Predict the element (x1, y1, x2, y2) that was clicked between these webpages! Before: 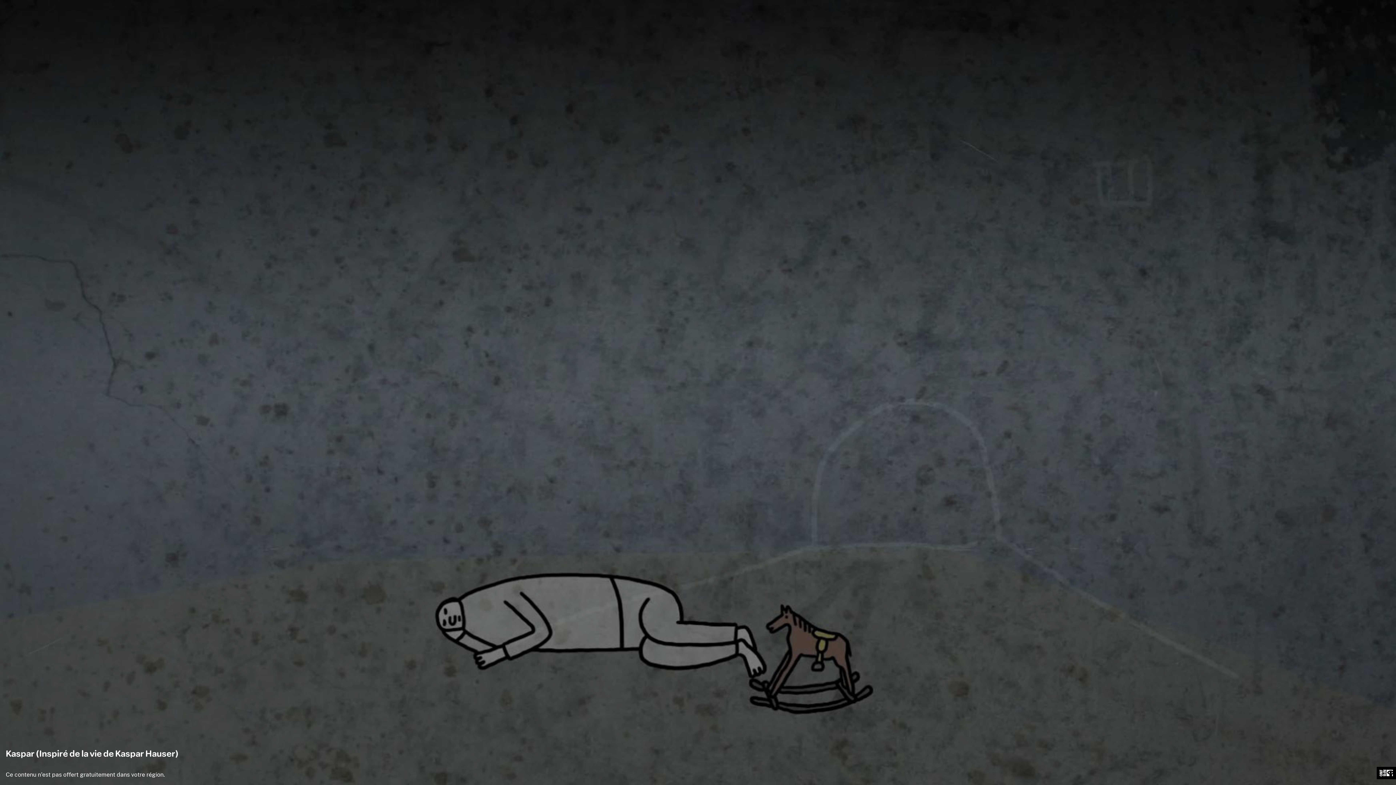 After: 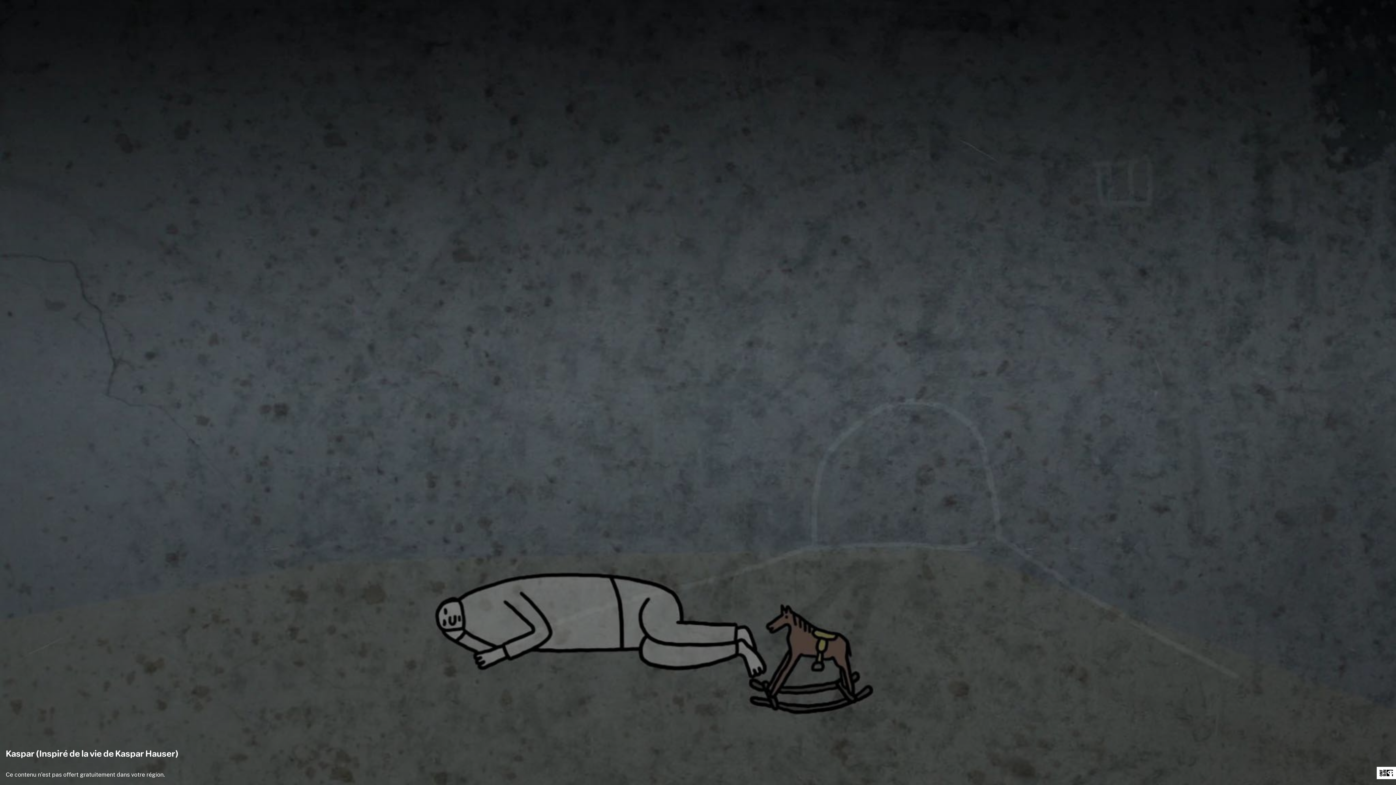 Action: bbox: (1377, 767, 1396, 779)